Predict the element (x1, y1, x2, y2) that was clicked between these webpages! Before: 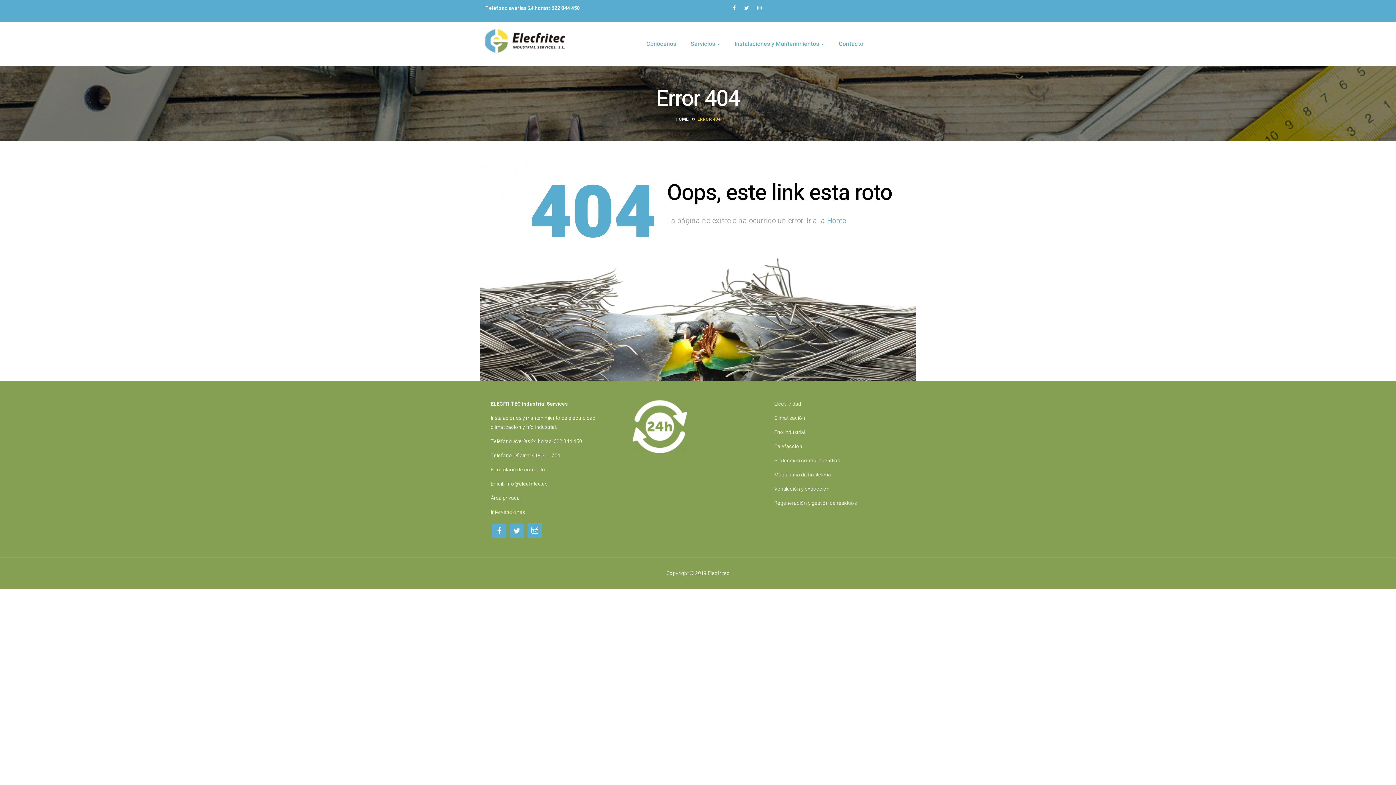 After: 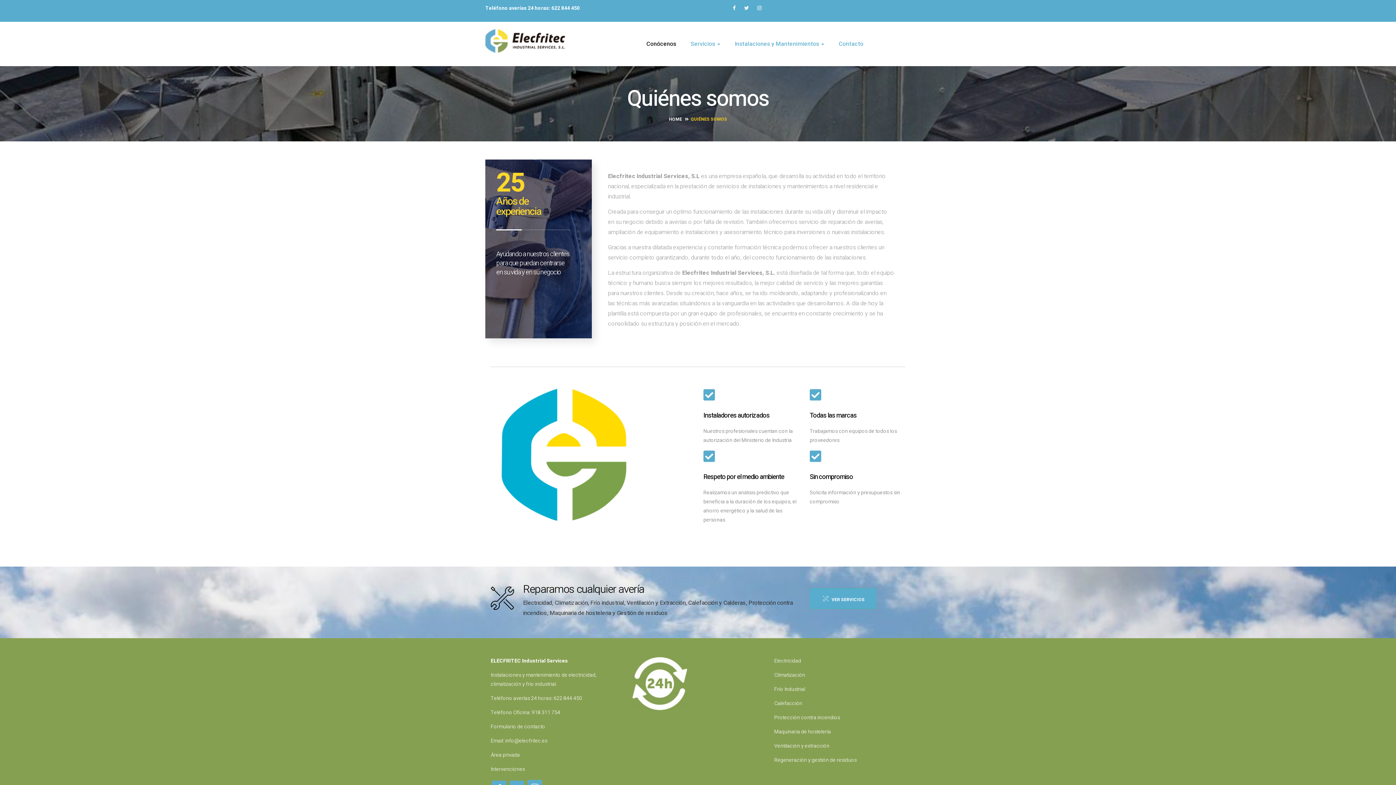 Action: label: Conócenos bbox: (646, 21, 676, 66)